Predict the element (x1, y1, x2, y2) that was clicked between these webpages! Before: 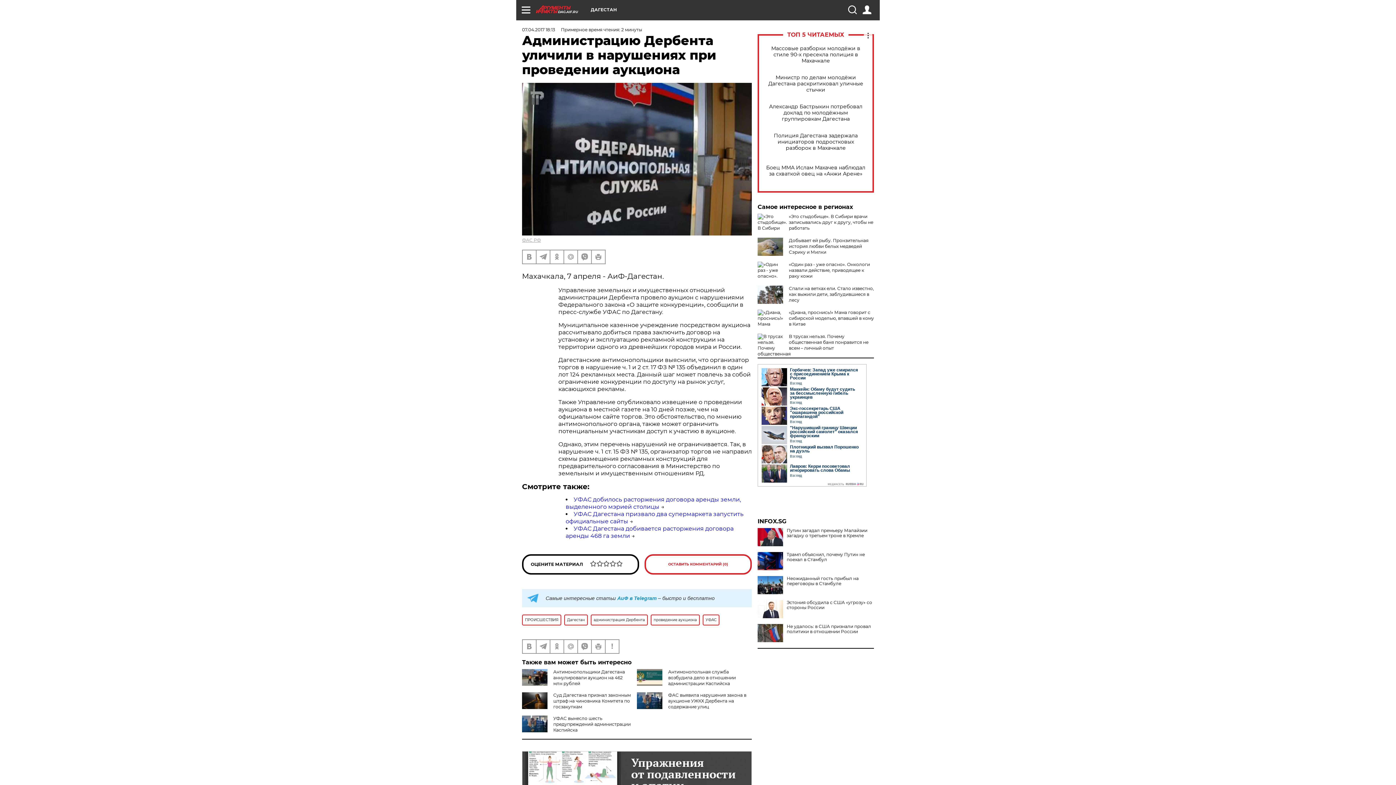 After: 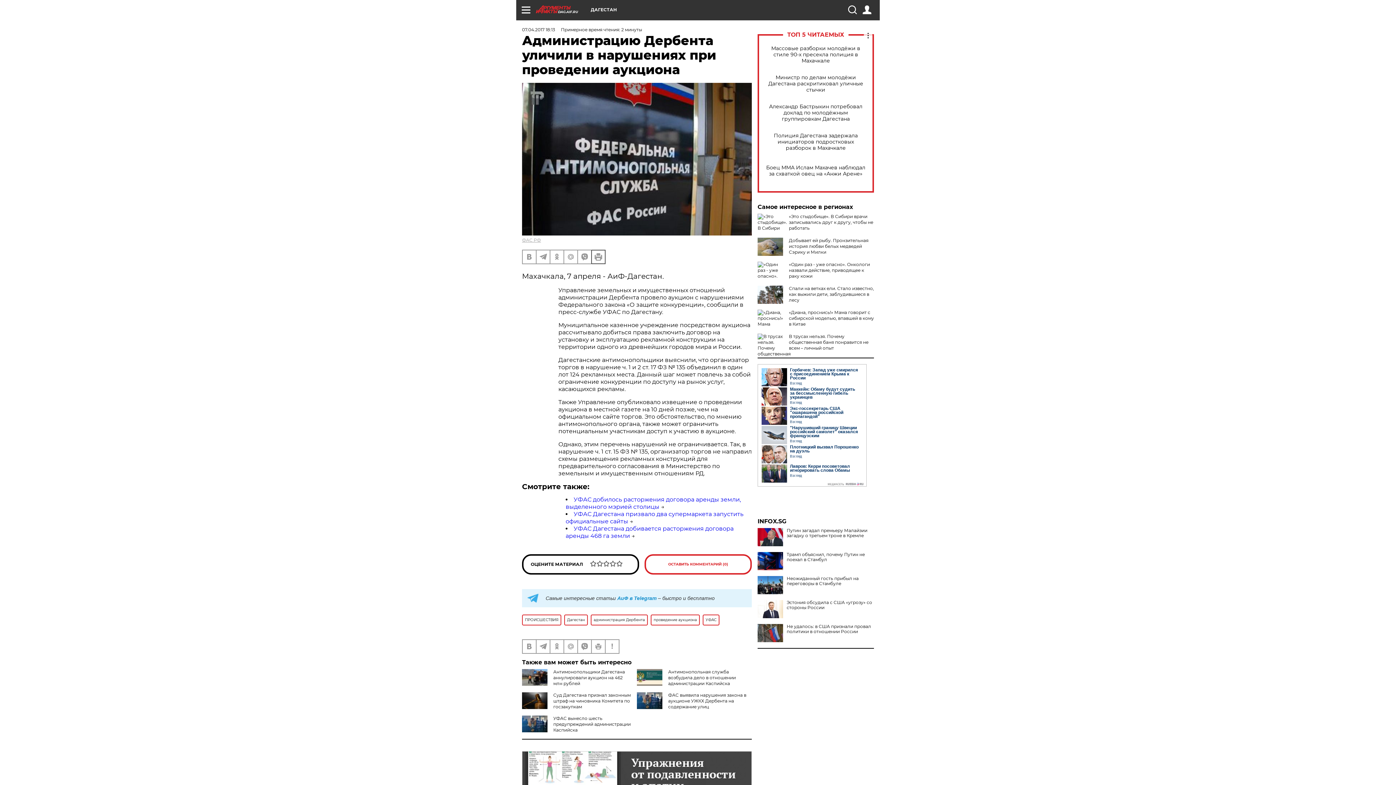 Action: bbox: (592, 250, 605, 263)